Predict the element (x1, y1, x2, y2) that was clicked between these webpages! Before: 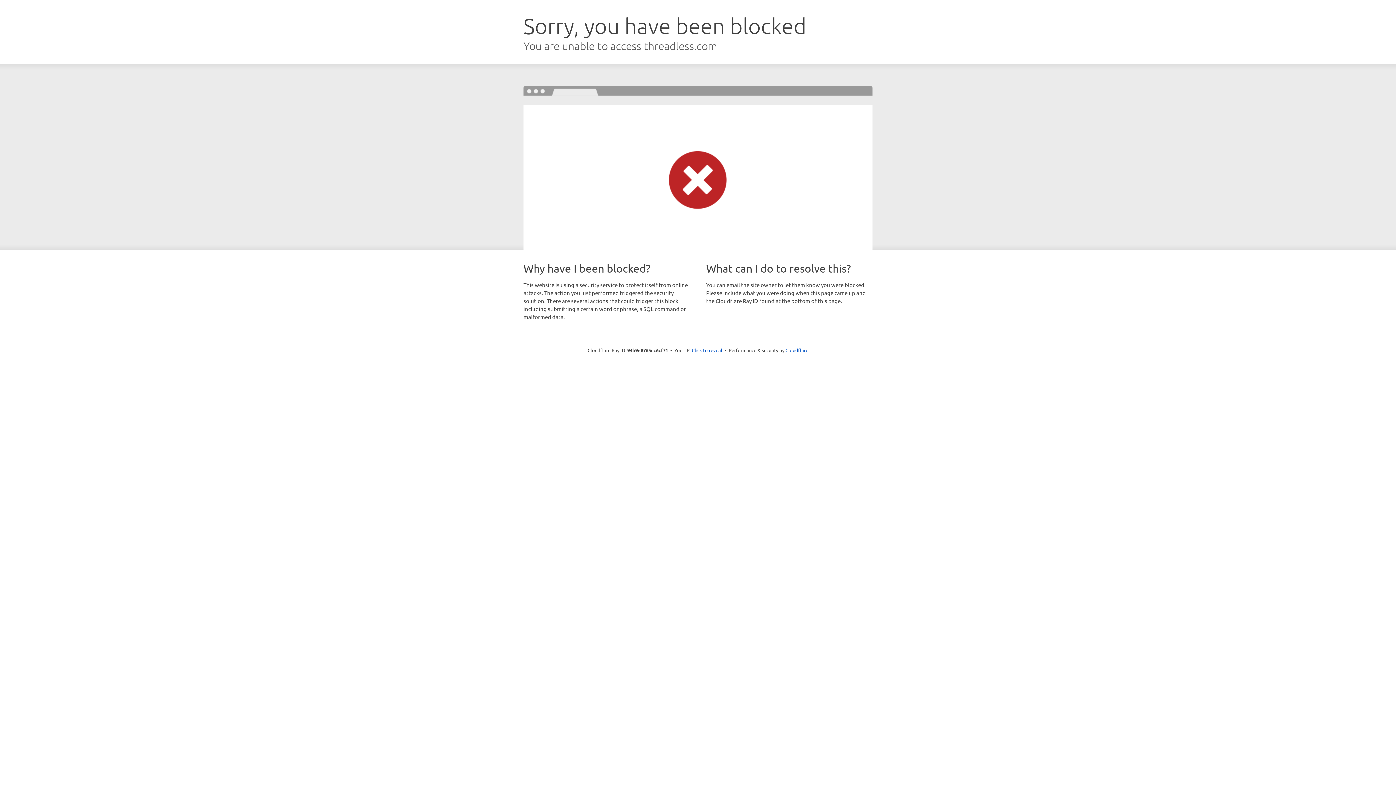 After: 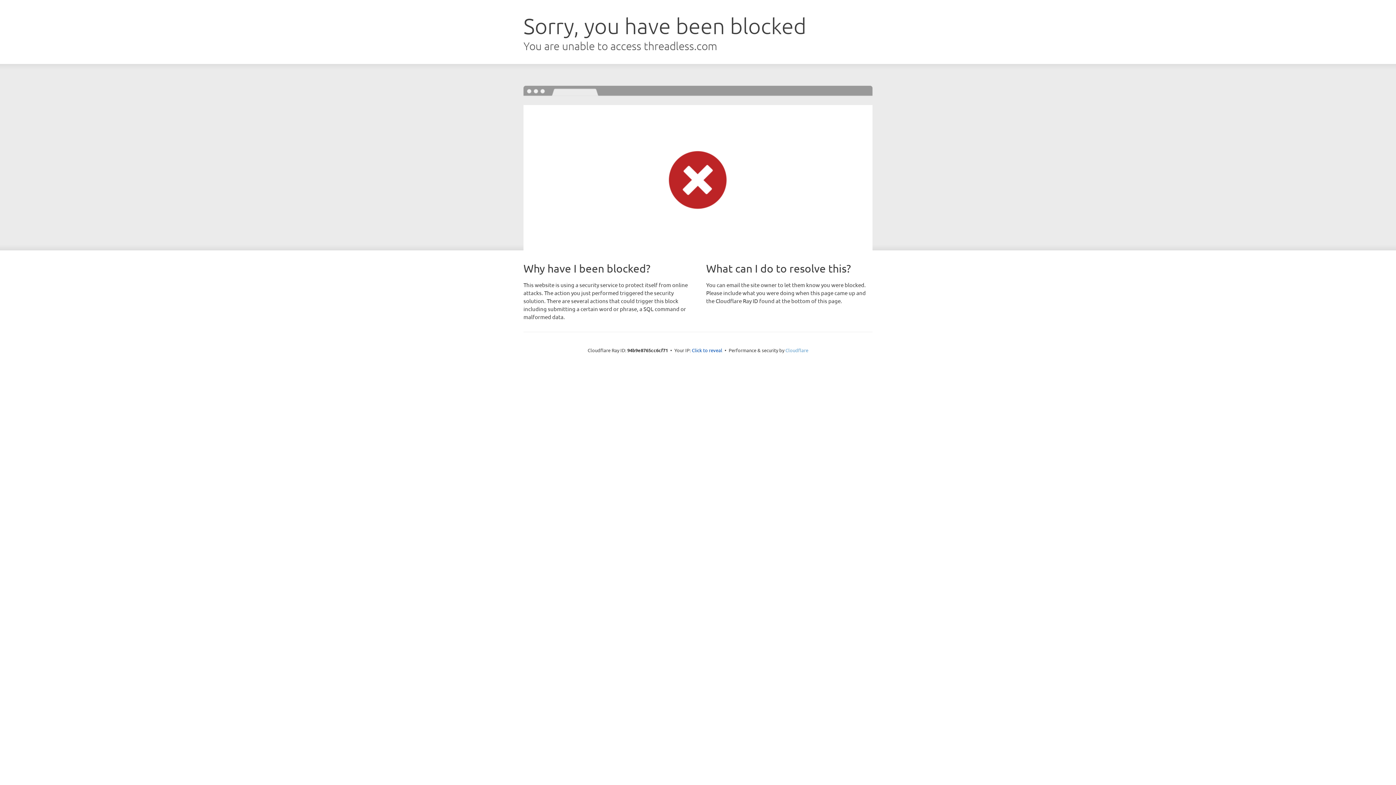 Action: bbox: (785, 347, 808, 353) label: Cloudflare